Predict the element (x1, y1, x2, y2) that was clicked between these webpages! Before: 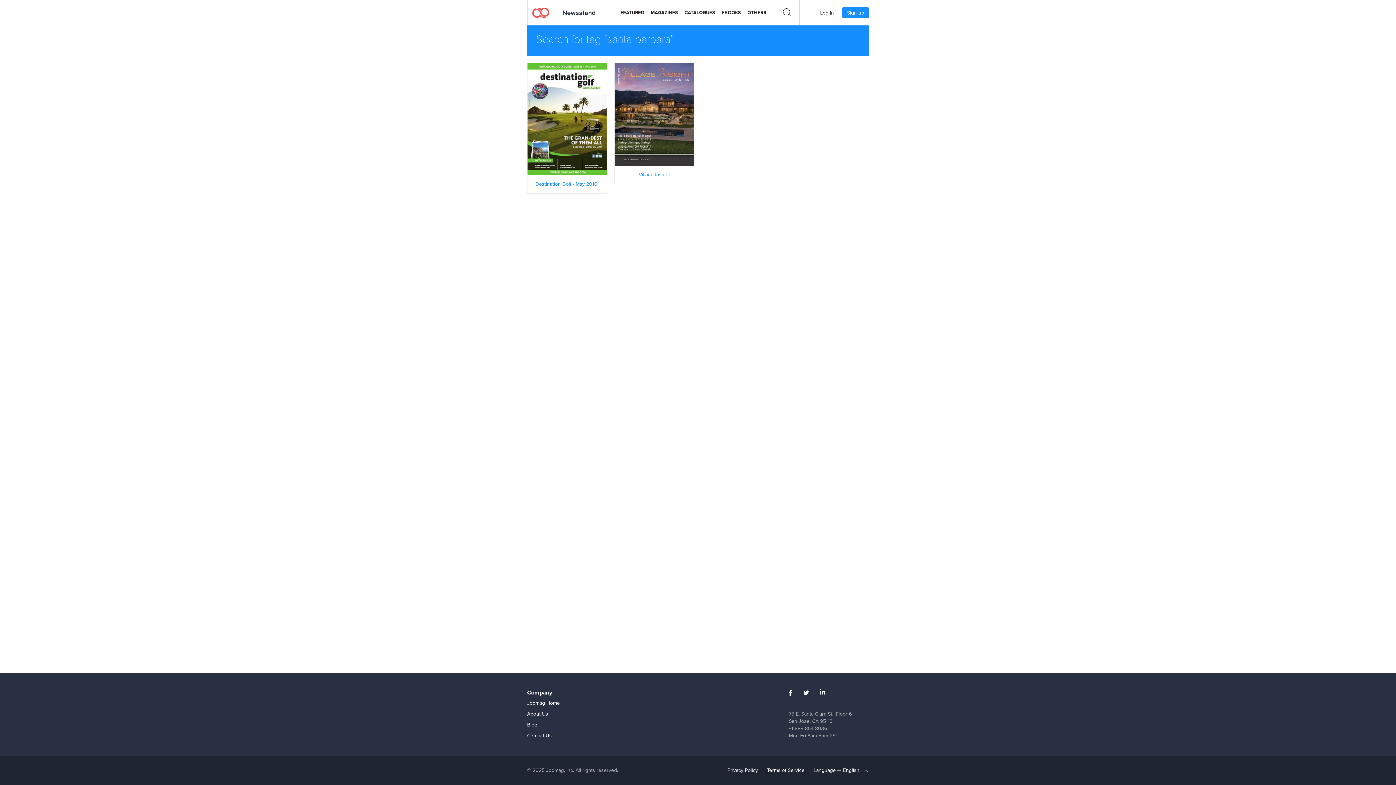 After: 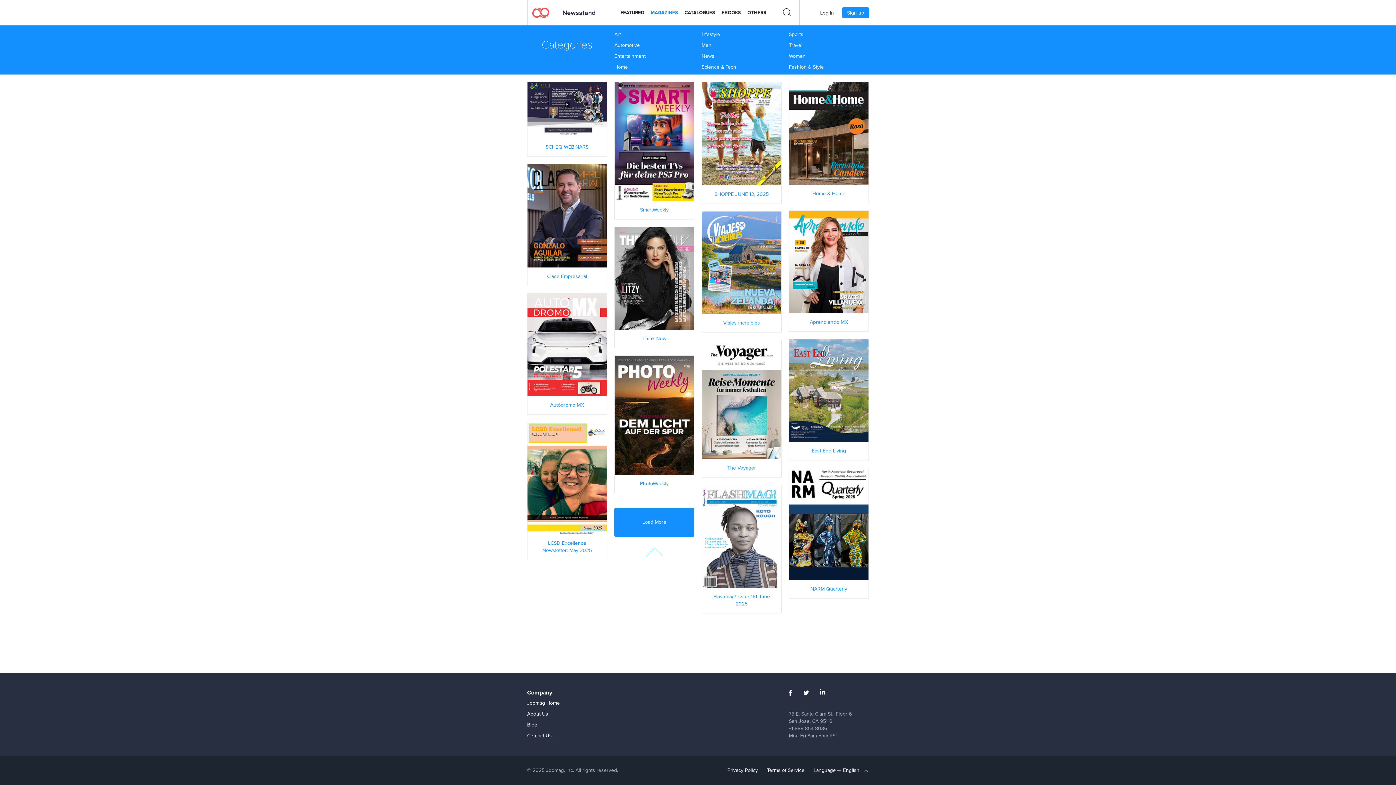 Action: bbox: (650, 5, 678, 20) label: MAGAZINES